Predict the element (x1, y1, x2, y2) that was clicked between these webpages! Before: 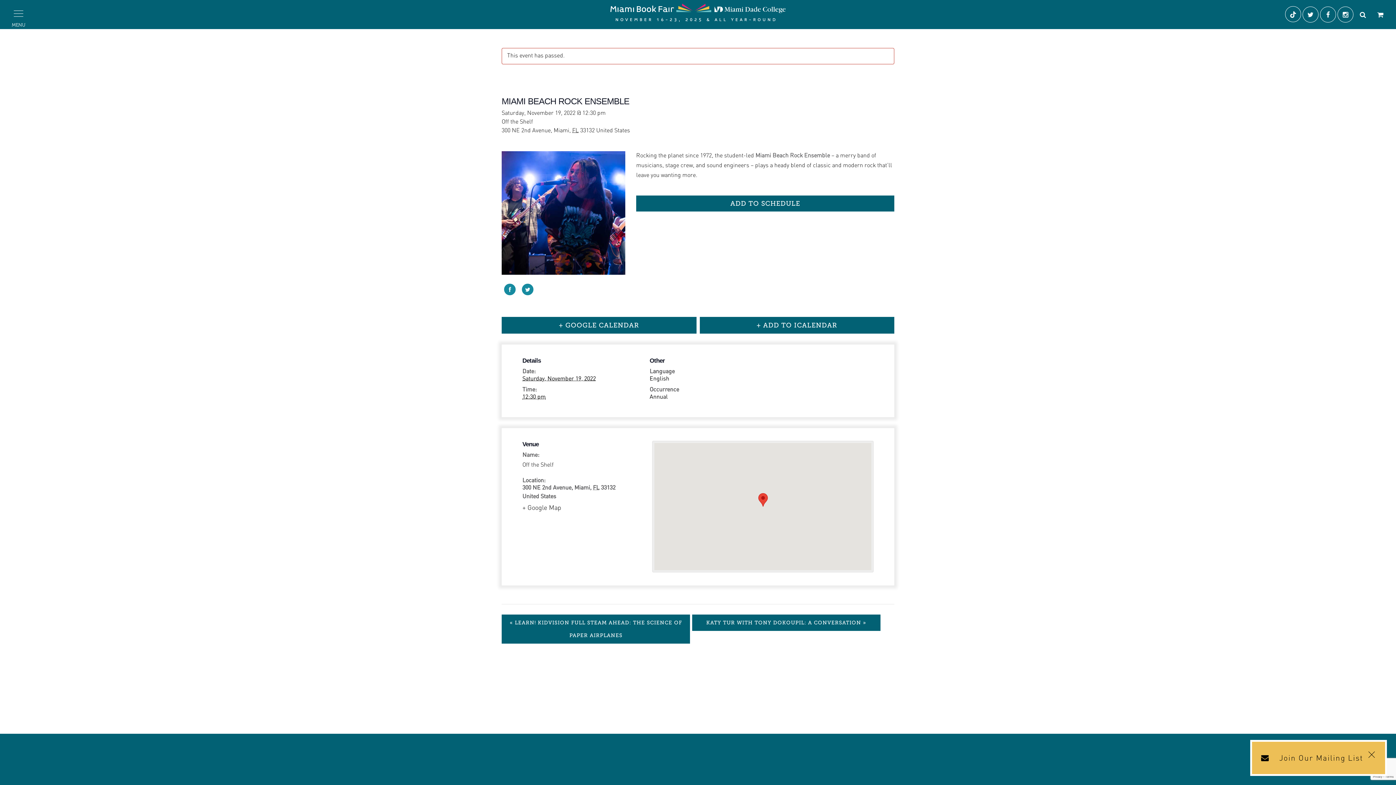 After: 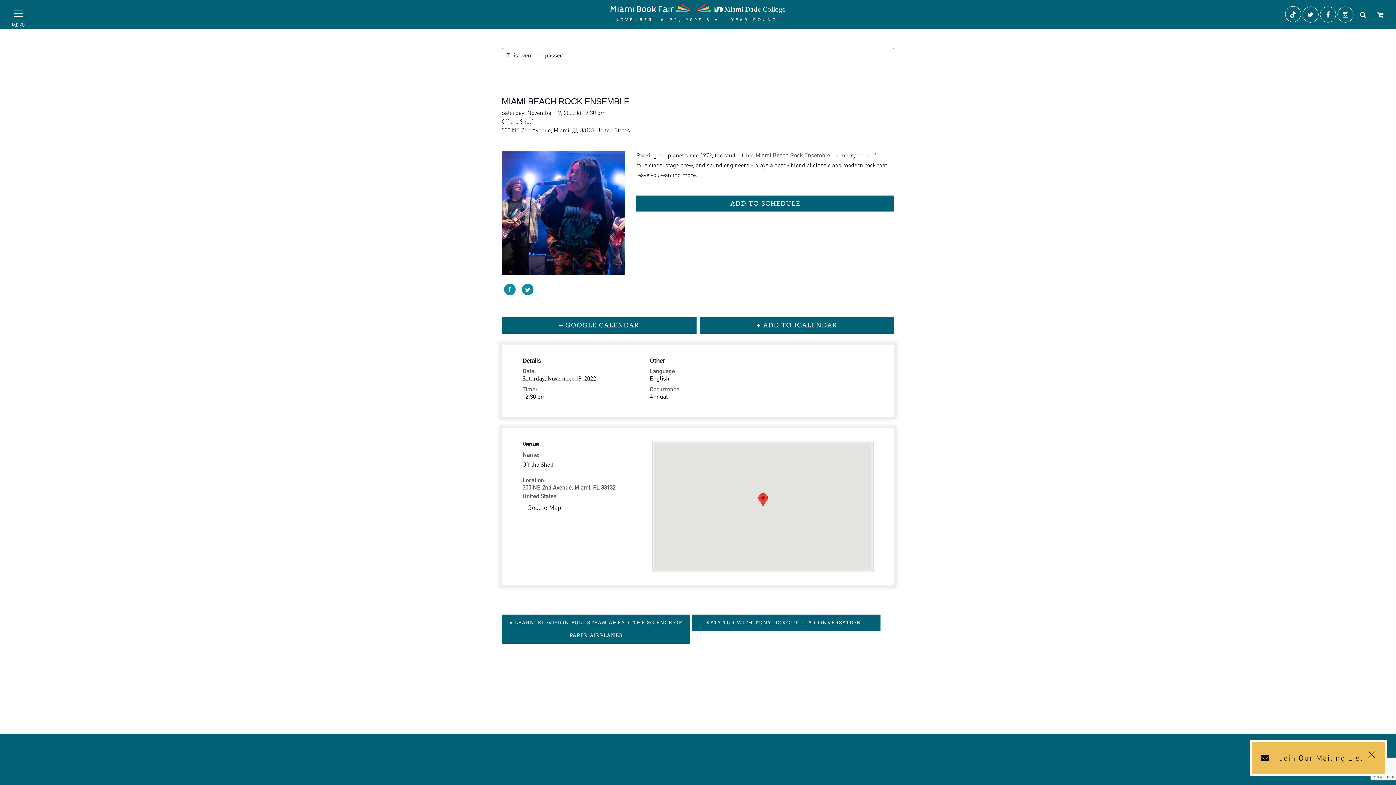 Action: bbox: (501, 286, 518, 292)